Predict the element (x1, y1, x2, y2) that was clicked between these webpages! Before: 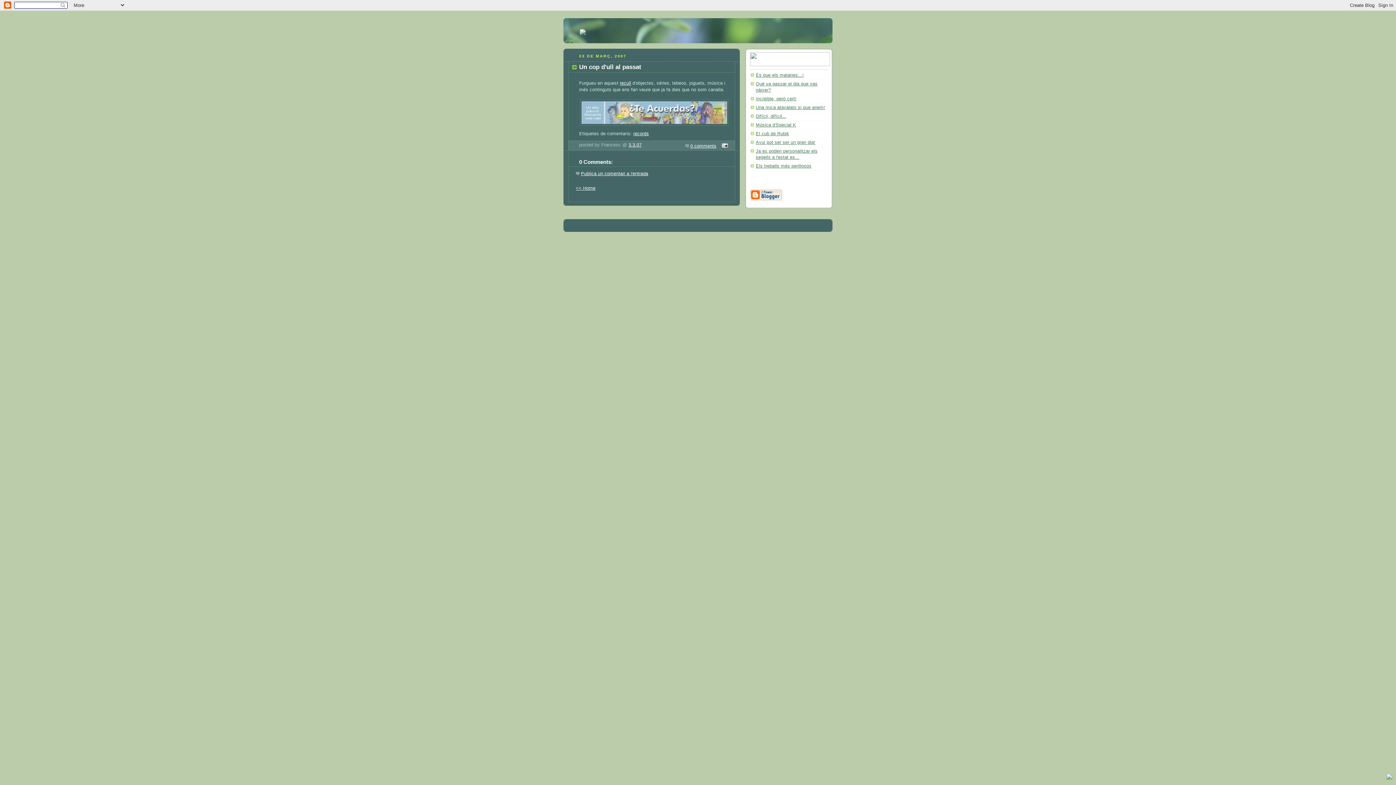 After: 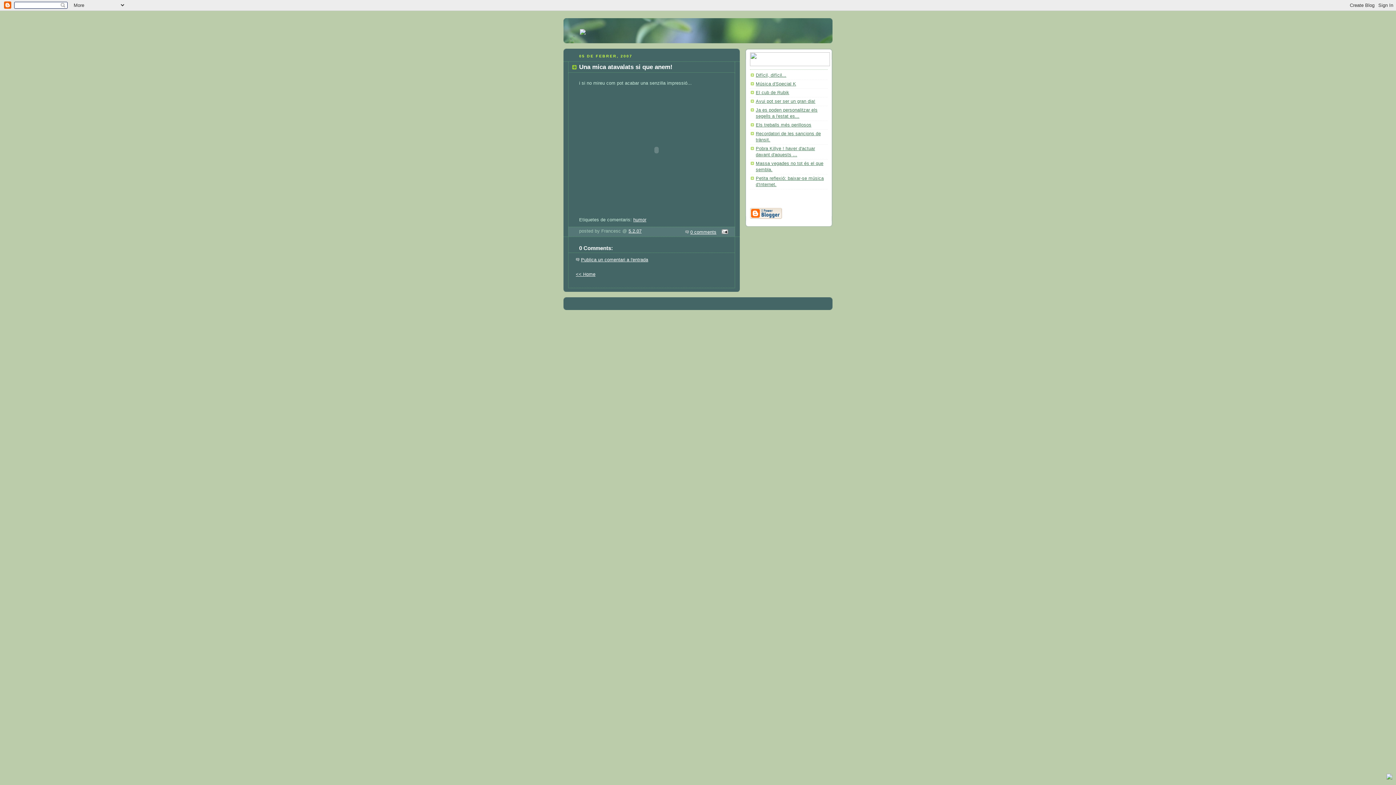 Action: label: Una mica atavalats si que anem! bbox: (756, 104, 825, 110)